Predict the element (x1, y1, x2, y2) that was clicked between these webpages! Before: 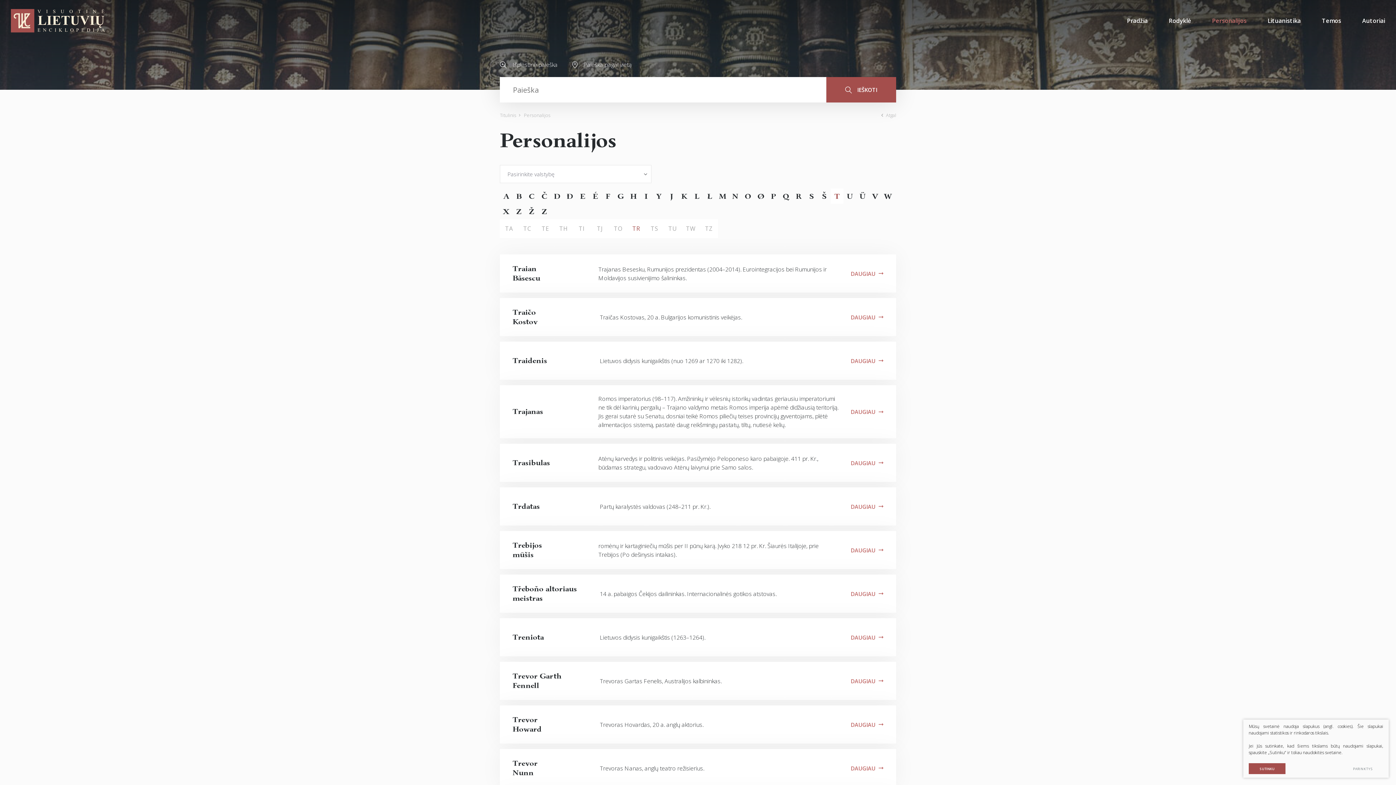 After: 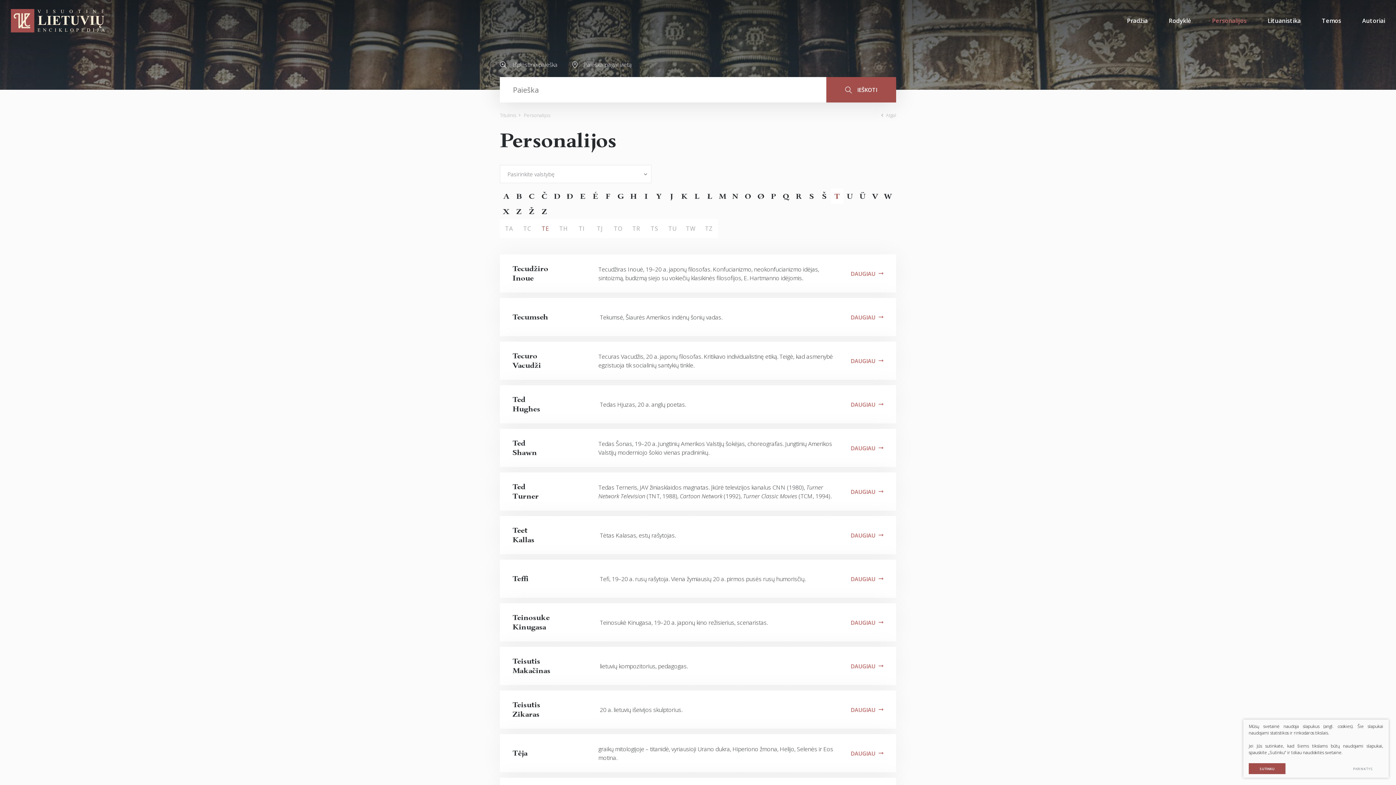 Action: label: TE bbox: (536, 219, 554, 238)